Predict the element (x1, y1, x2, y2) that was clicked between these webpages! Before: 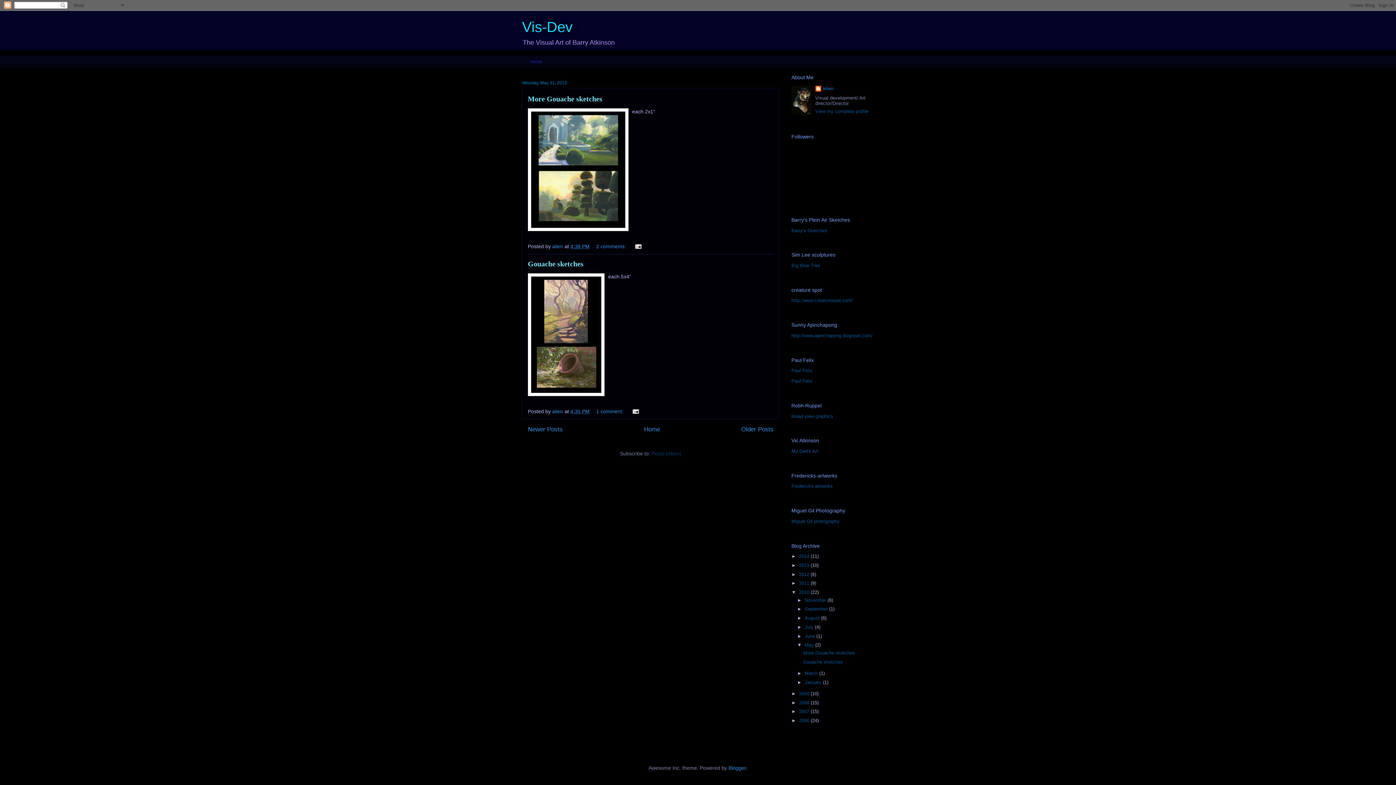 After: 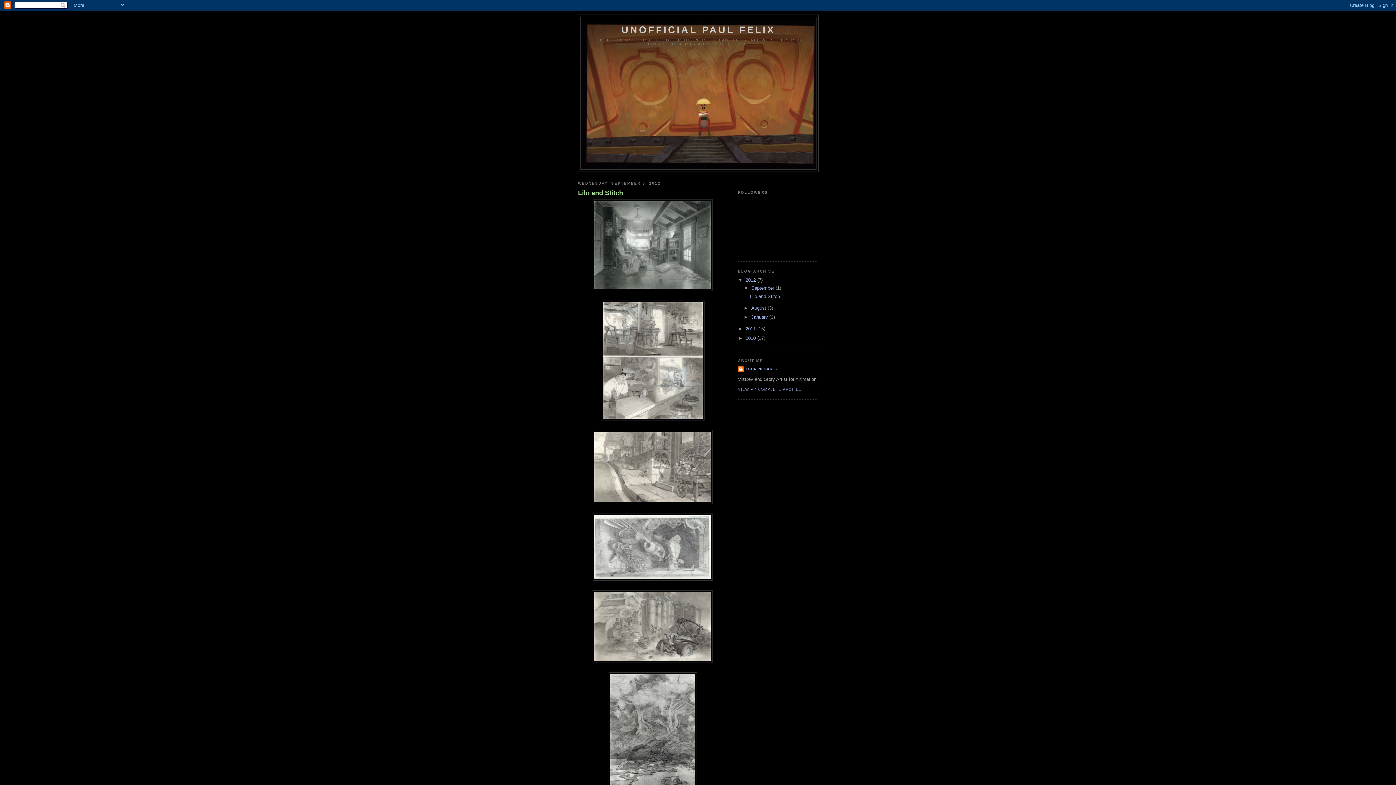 Action: label: Paul Felix bbox: (791, 378, 812, 384)